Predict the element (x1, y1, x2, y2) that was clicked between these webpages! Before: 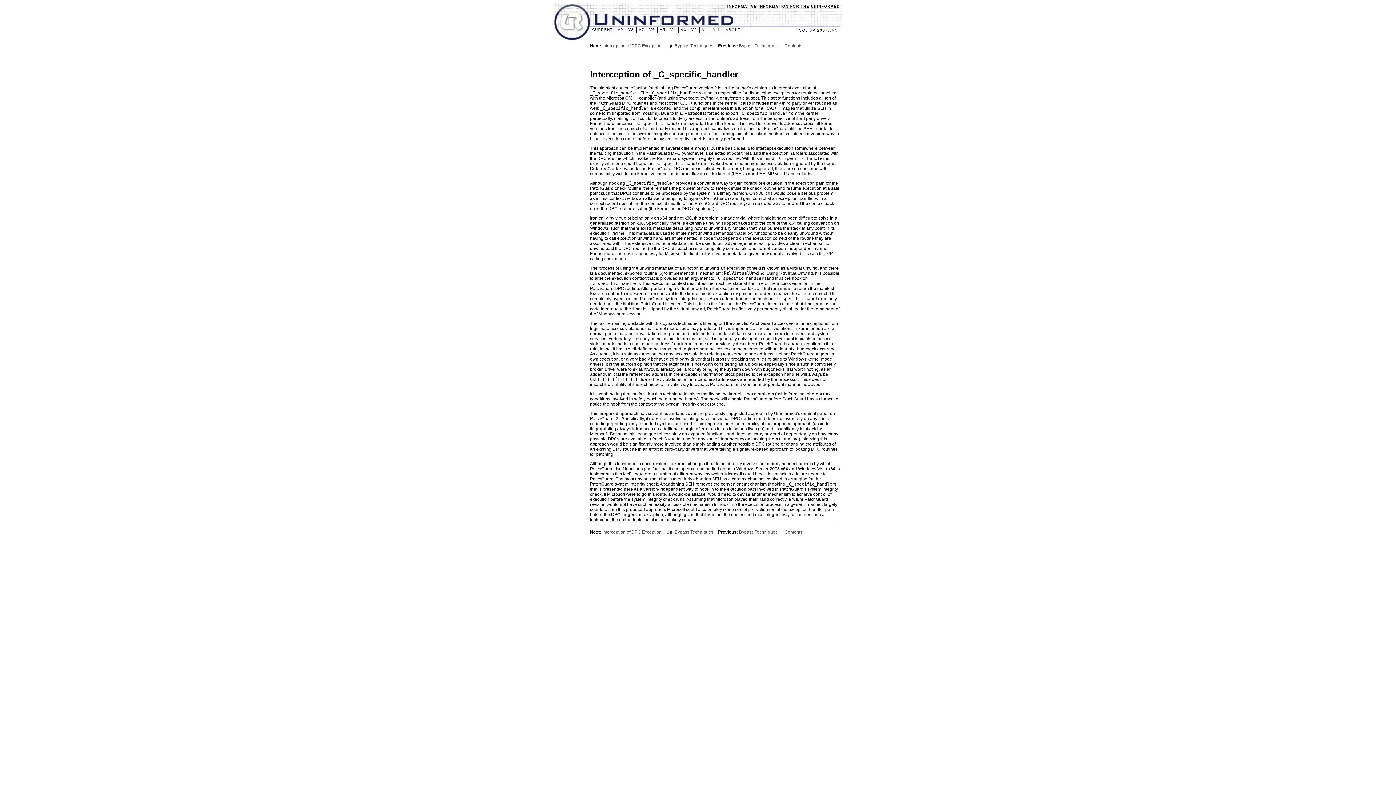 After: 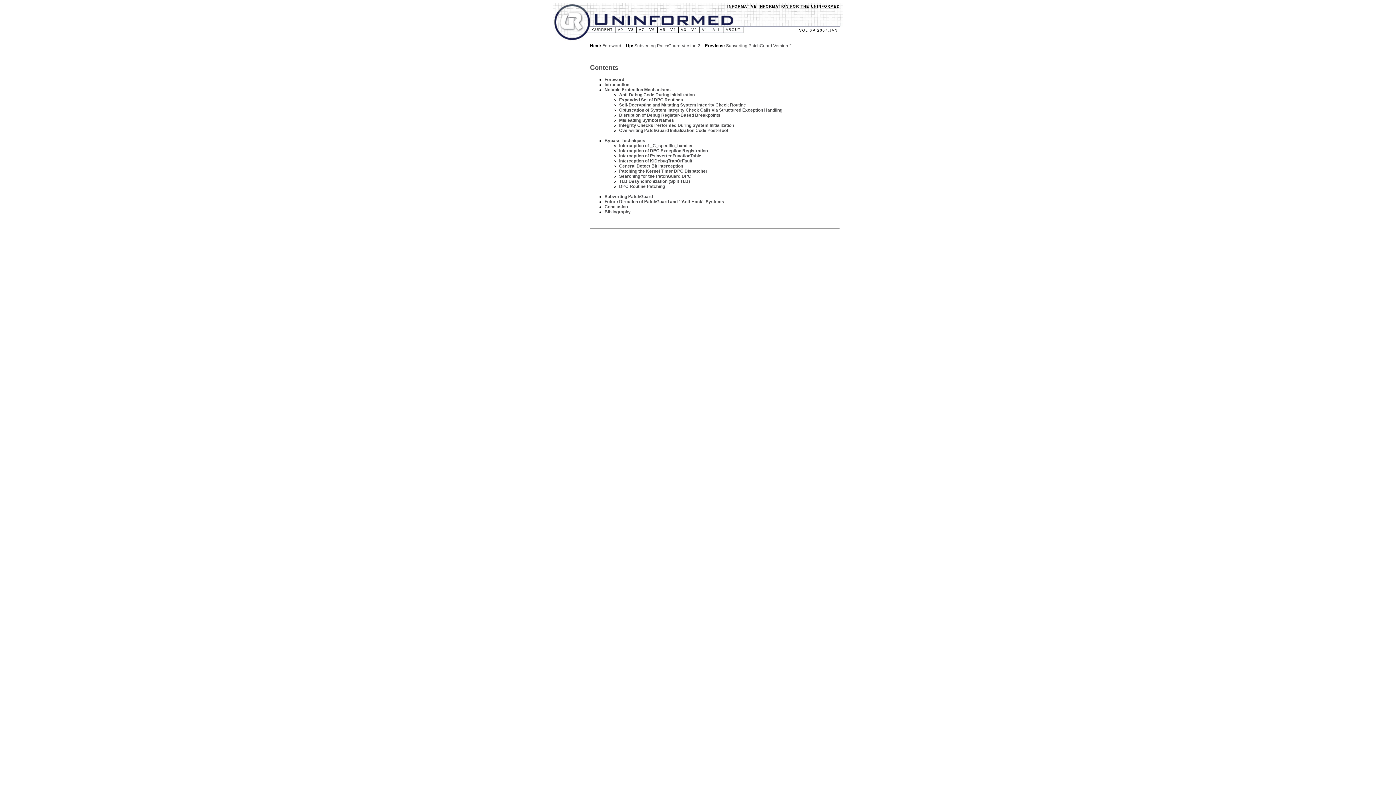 Action: label: Contents bbox: (784, 529, 806, 534)